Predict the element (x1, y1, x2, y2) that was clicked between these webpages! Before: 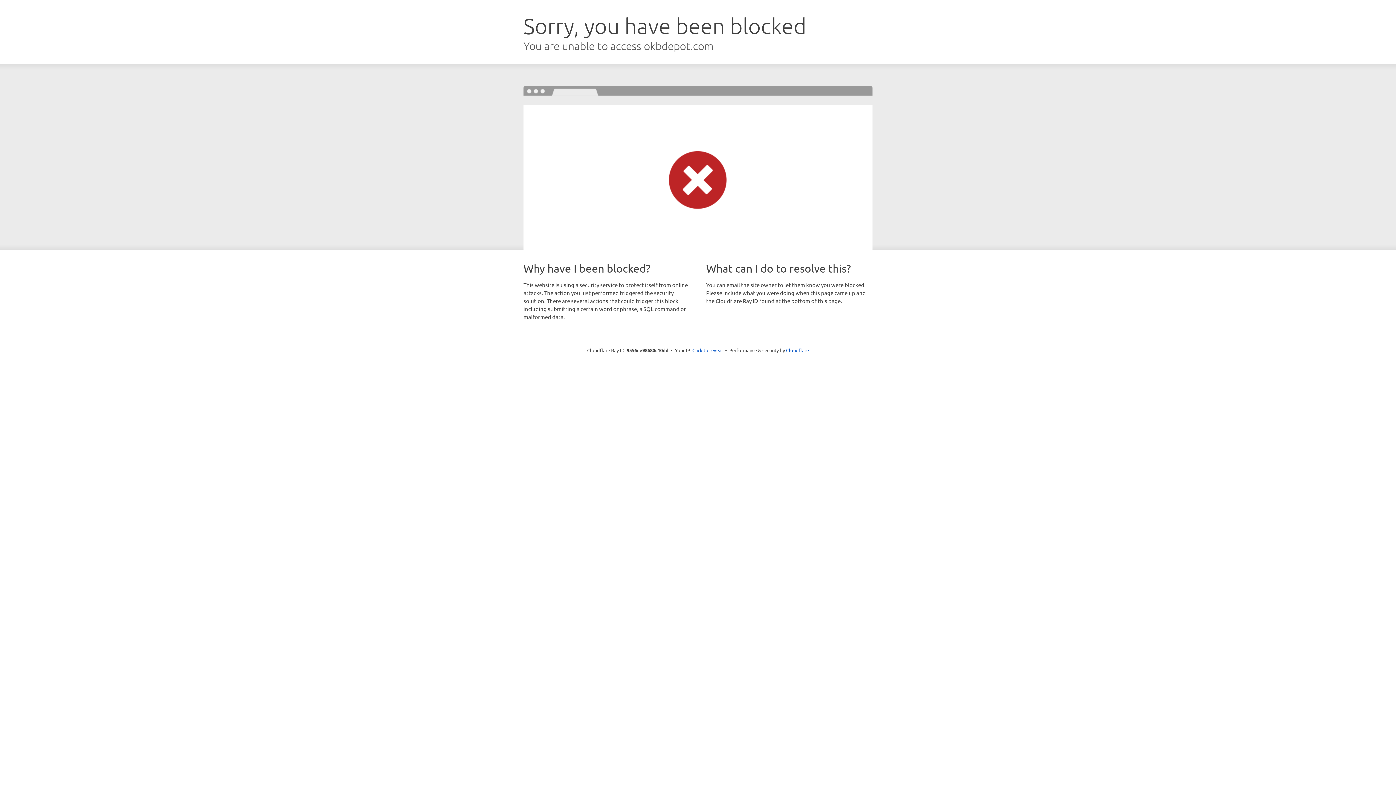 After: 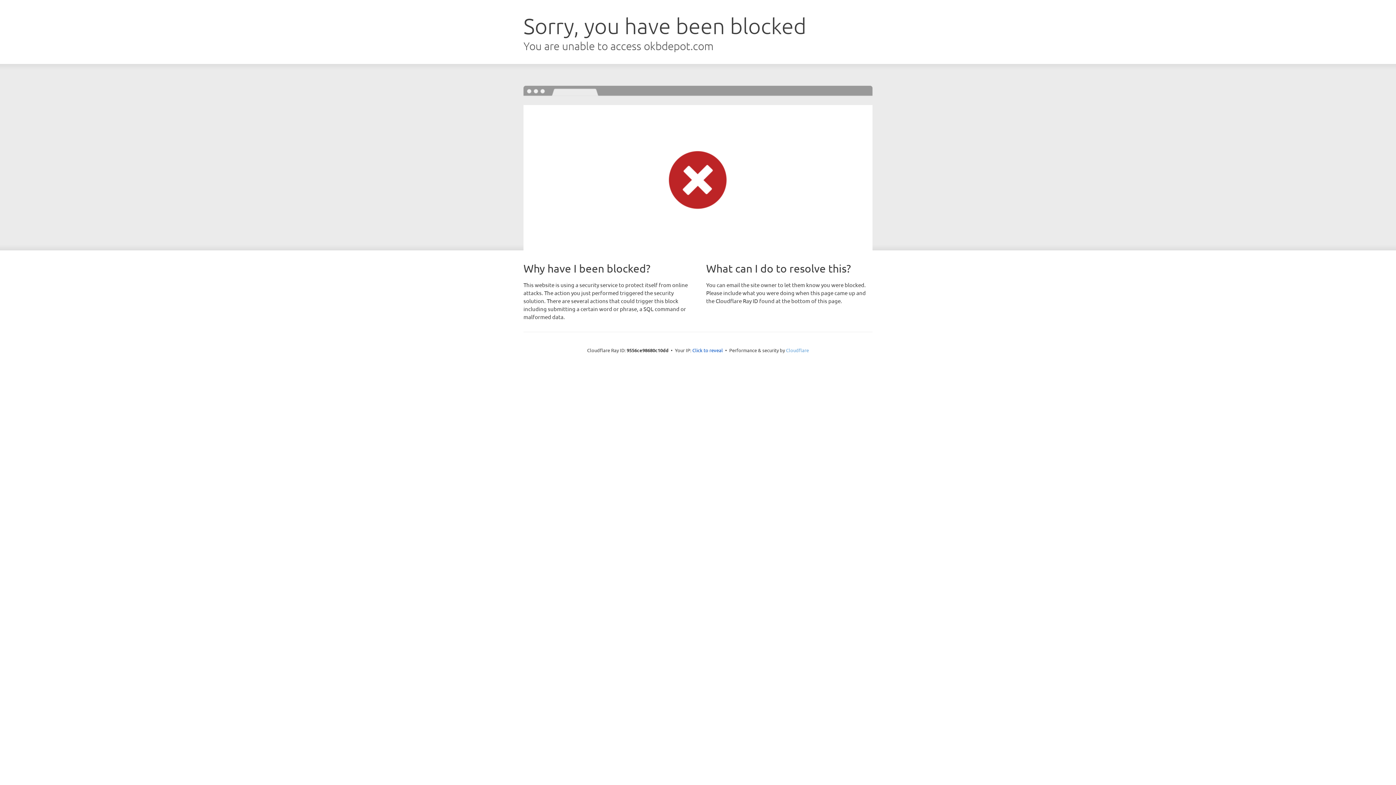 Action: label: Cloudflare bbox: (786, 347, 809, 353)